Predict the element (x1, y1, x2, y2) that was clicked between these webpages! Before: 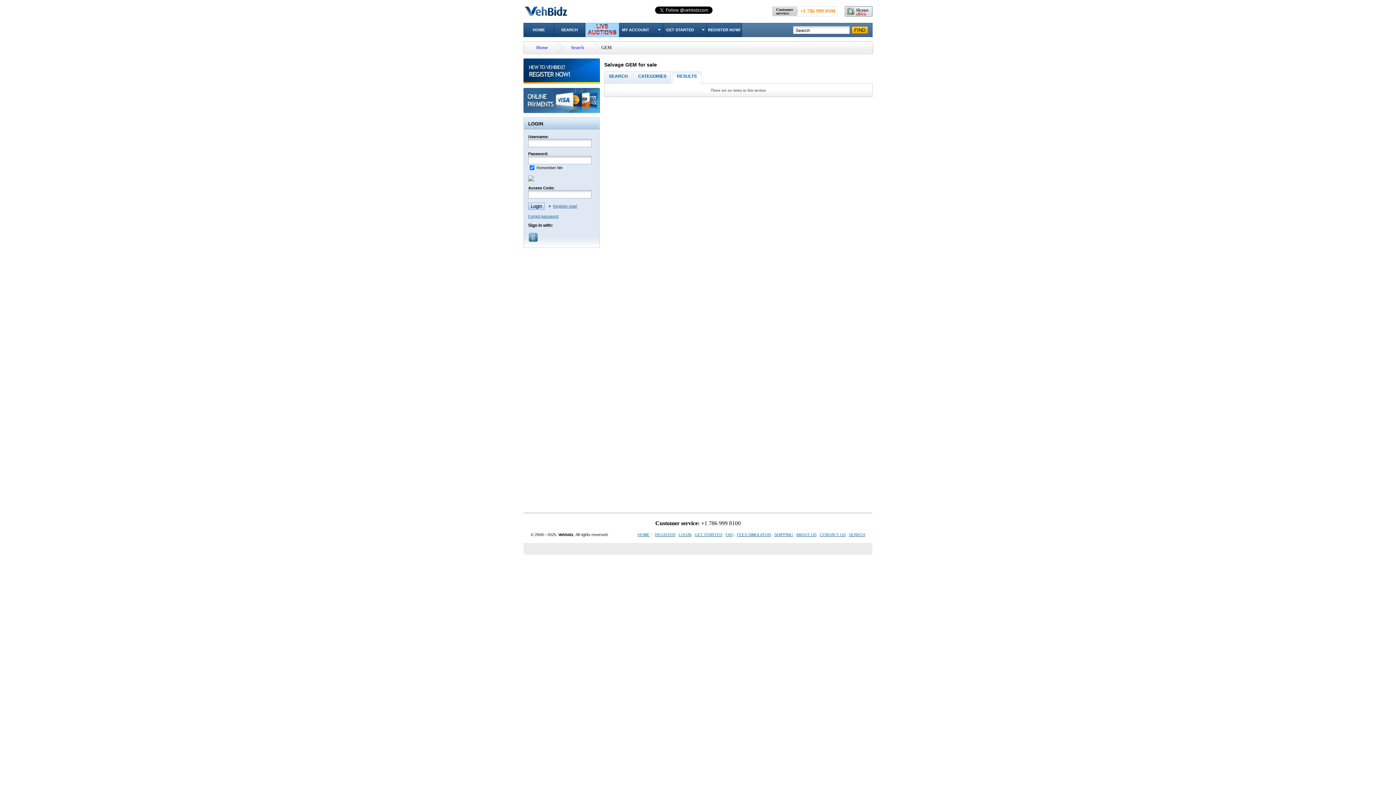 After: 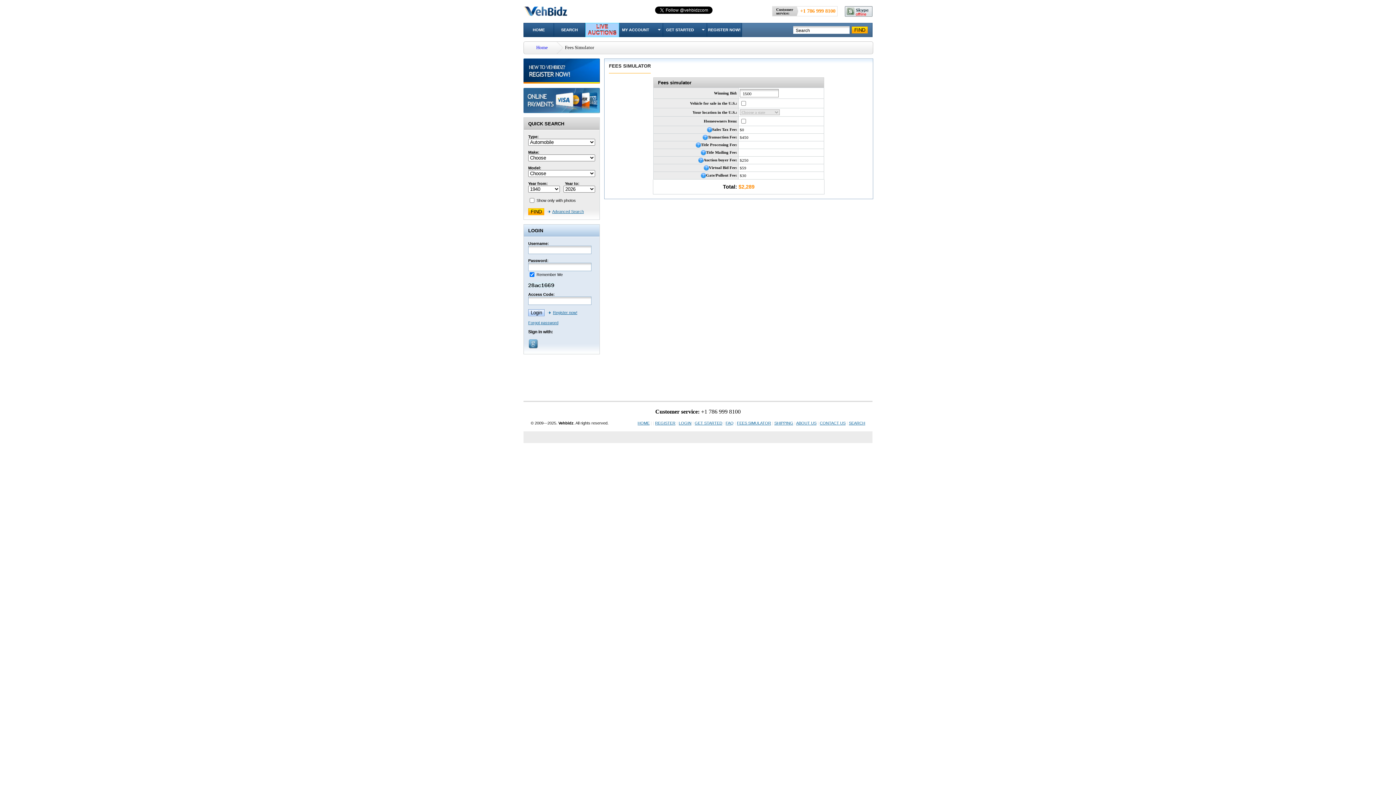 Action: label: FEES SIMULATOR bbox: (737, 532, 771, 537)